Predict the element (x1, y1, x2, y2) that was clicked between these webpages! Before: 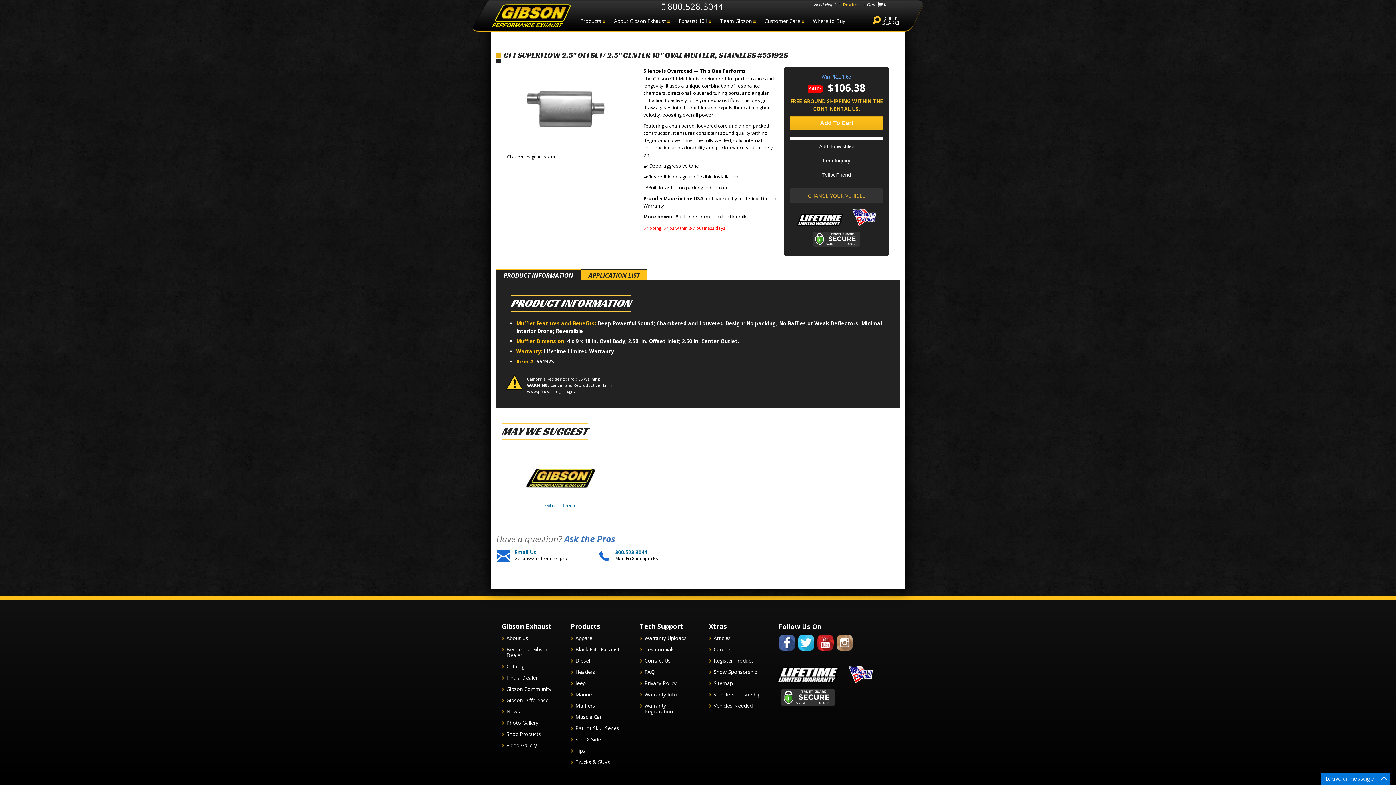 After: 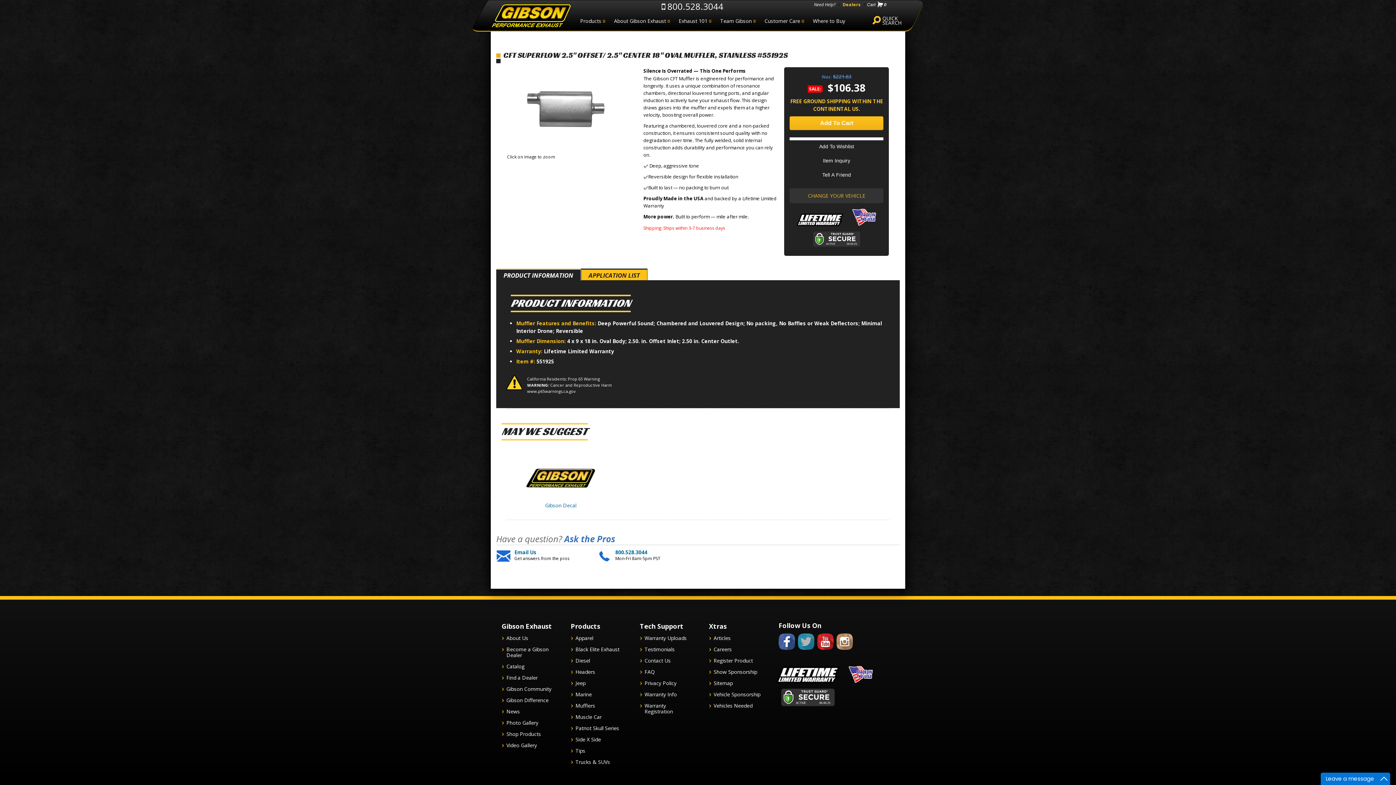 Action: bbox: (798, 645, 814, 660)